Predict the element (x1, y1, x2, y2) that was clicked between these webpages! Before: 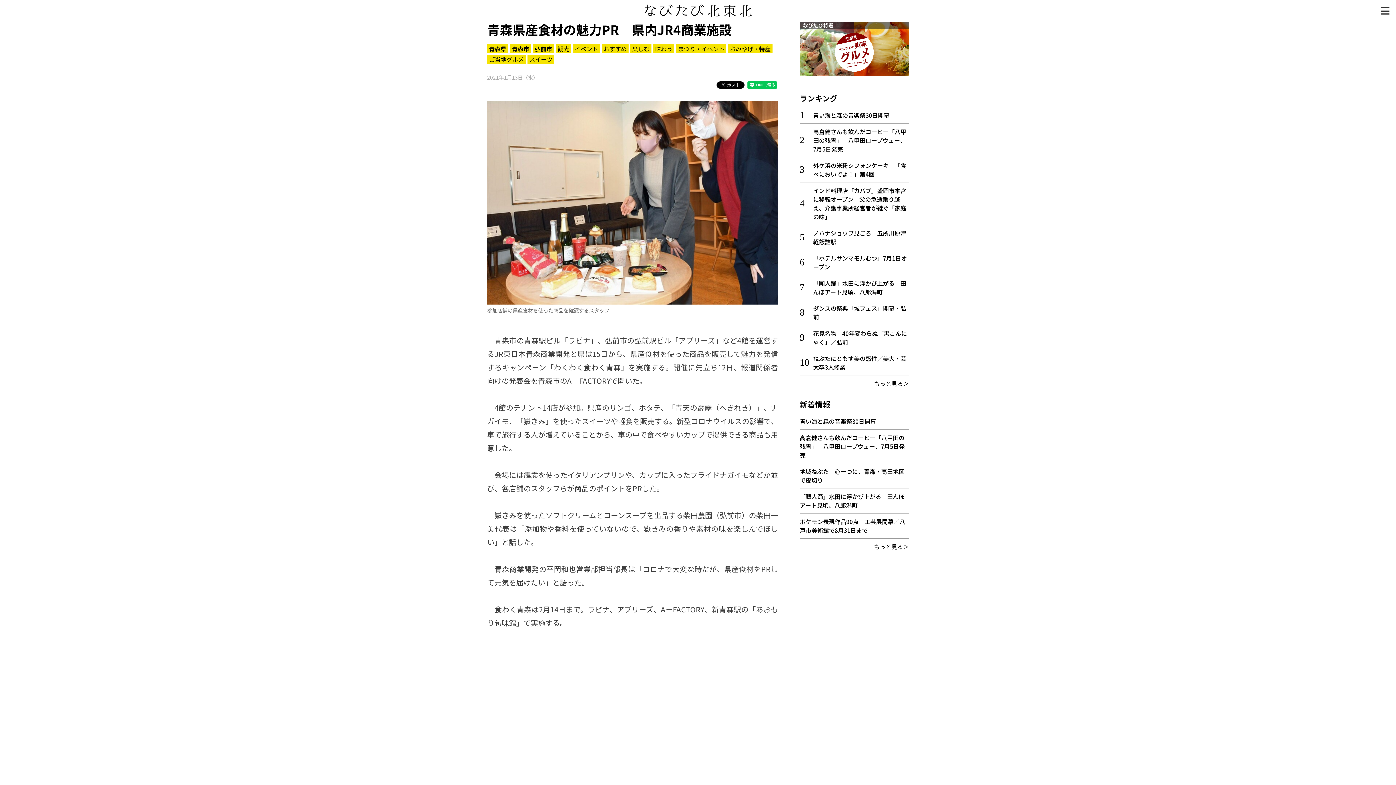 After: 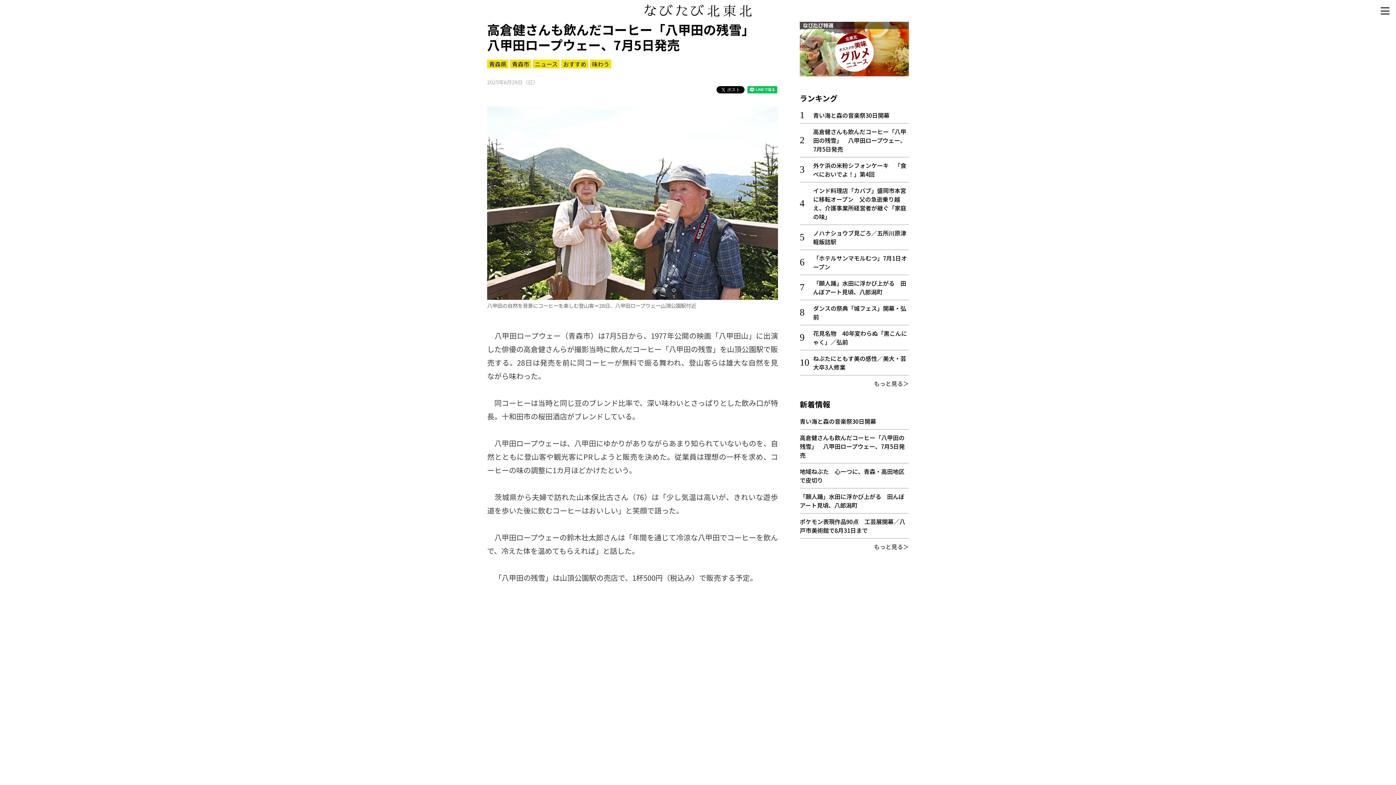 Action: label: 高倉健さんも飲んだコーヒー「八甲田の残雪」　八甲田ロープウェー、7月5日発売 bbox: (813, 127, 906, 153)